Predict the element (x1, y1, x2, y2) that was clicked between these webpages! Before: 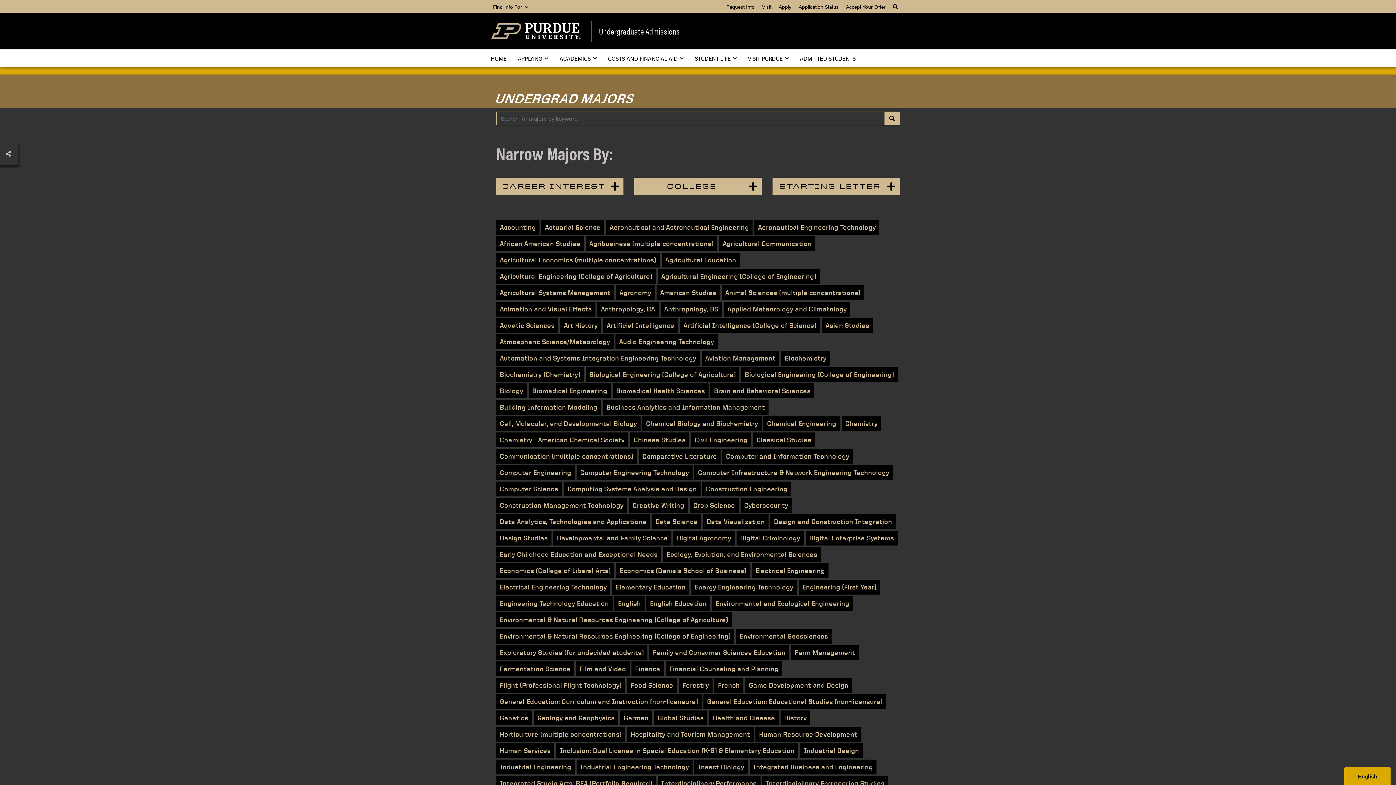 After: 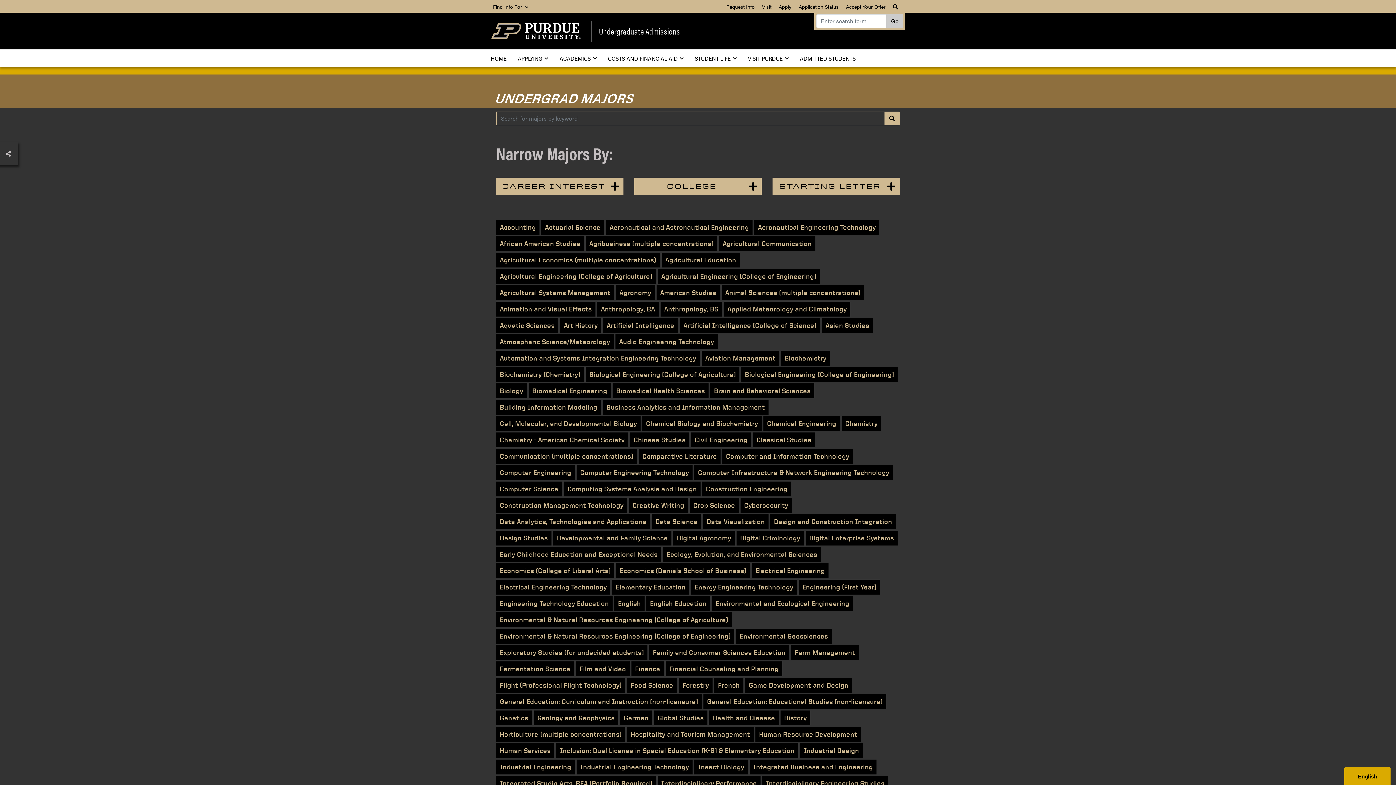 Action: bbox: (893, 2, 898, 10)